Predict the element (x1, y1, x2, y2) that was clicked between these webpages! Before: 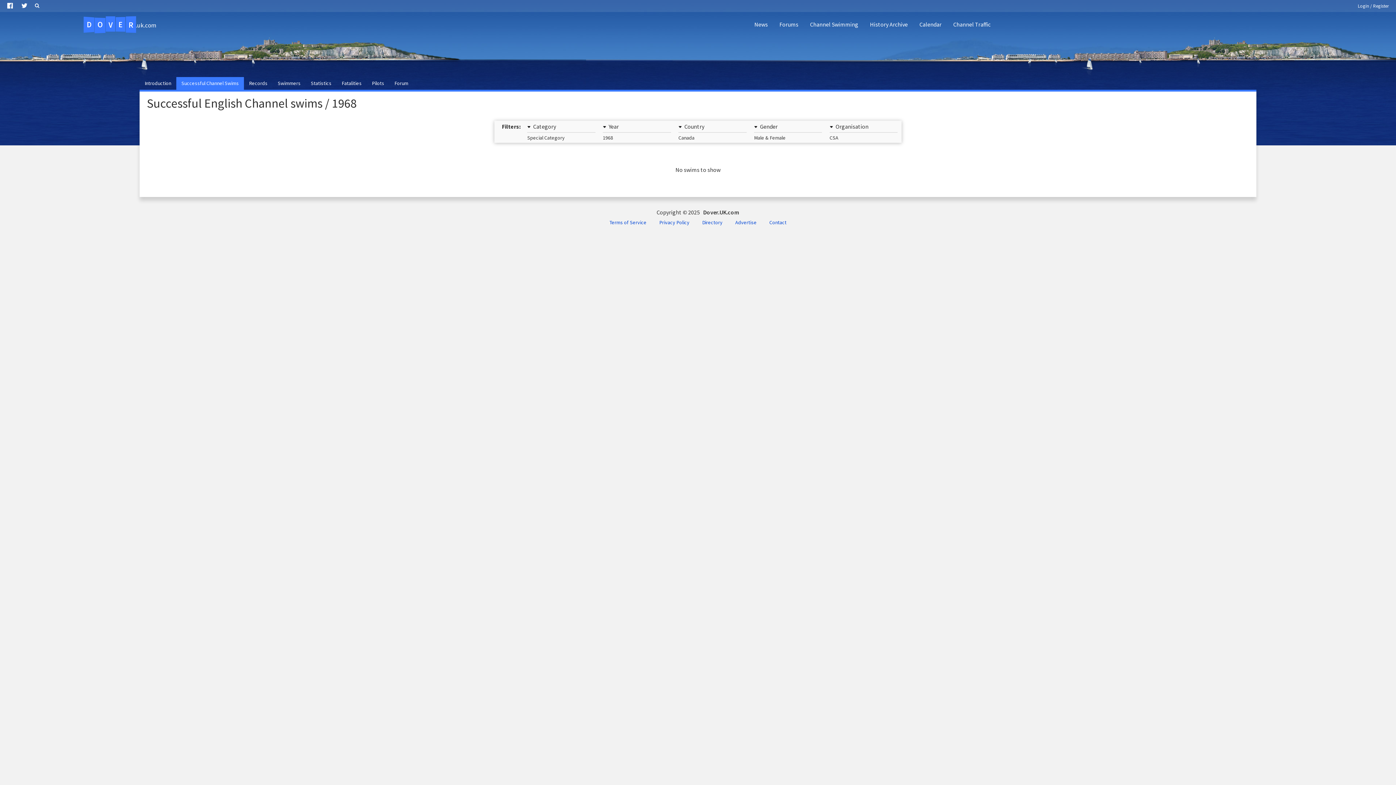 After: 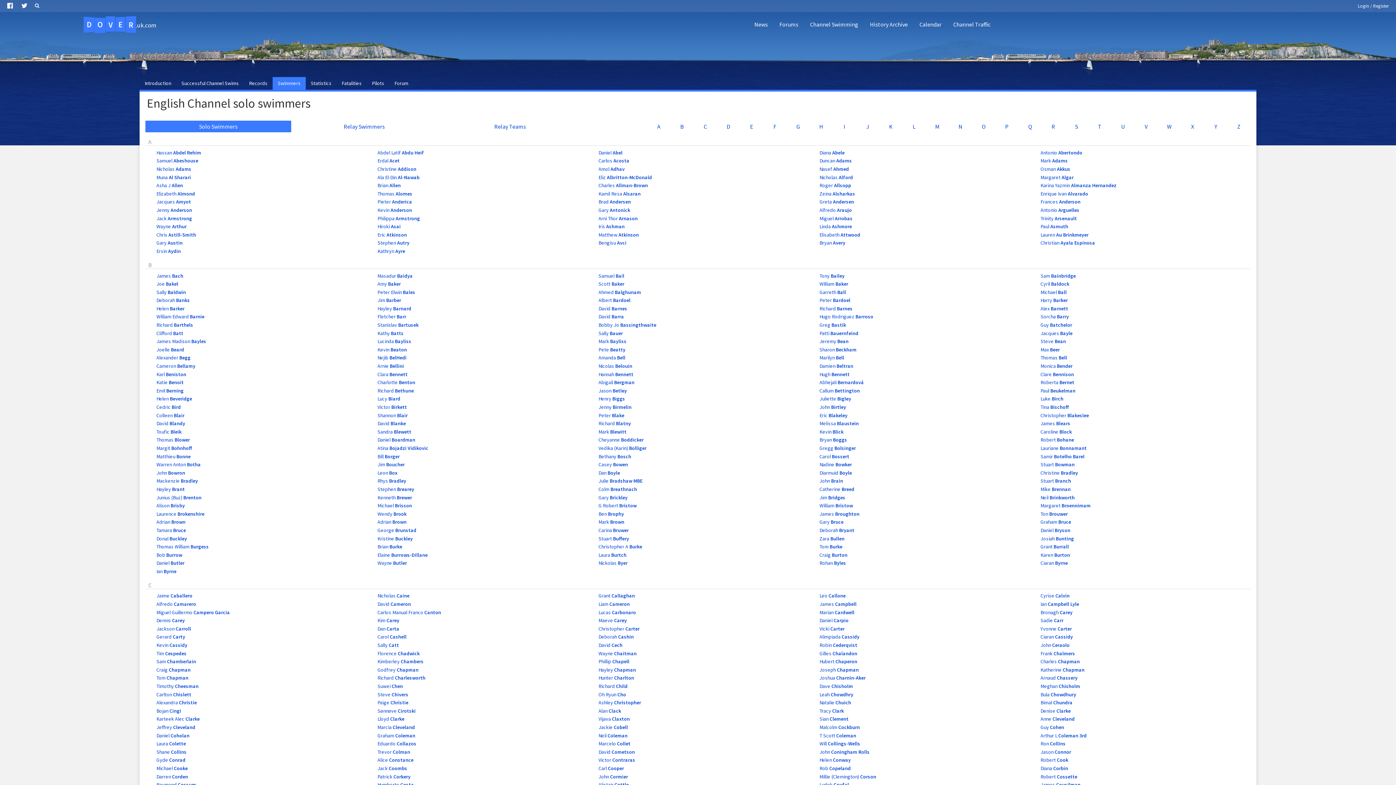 Action: label: Swimmers bbox: (272, 77, 305, 89)